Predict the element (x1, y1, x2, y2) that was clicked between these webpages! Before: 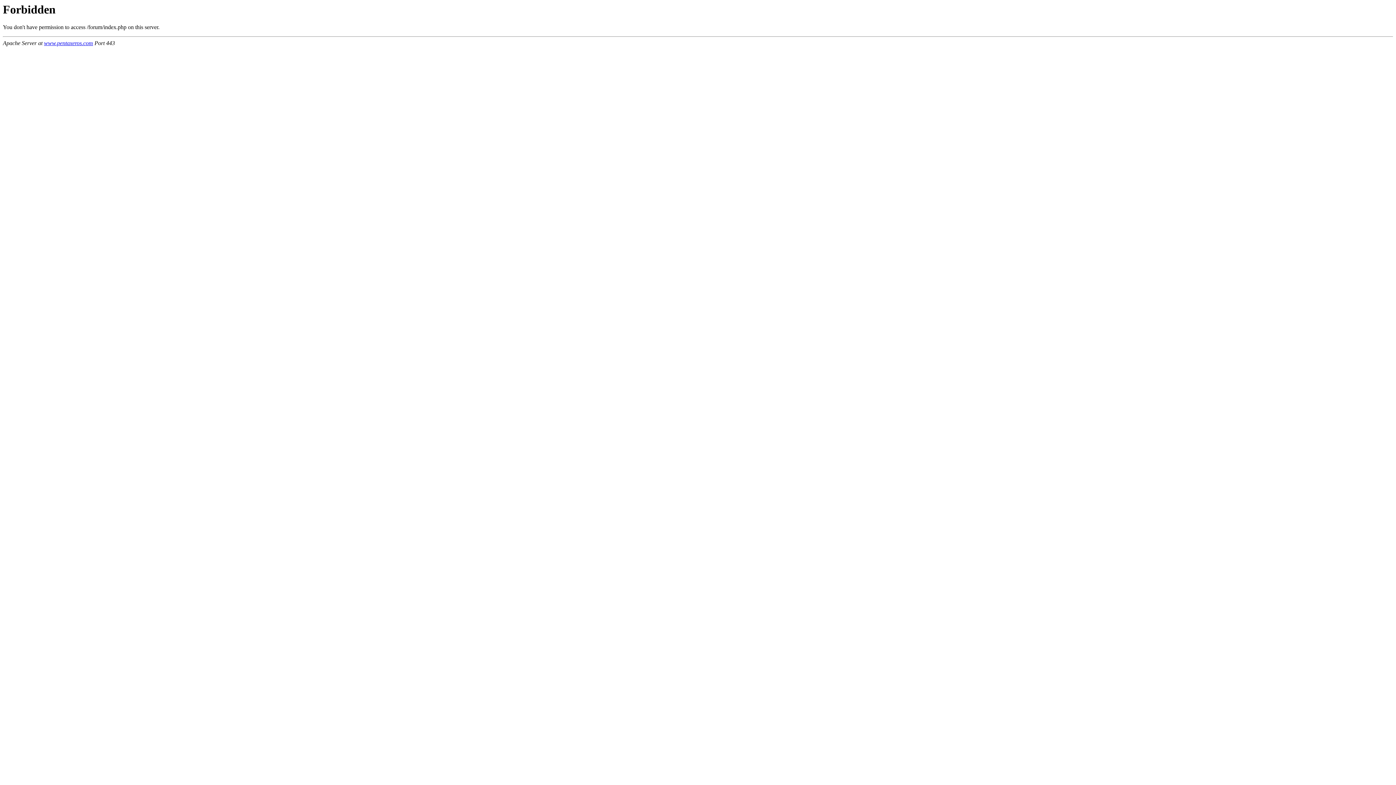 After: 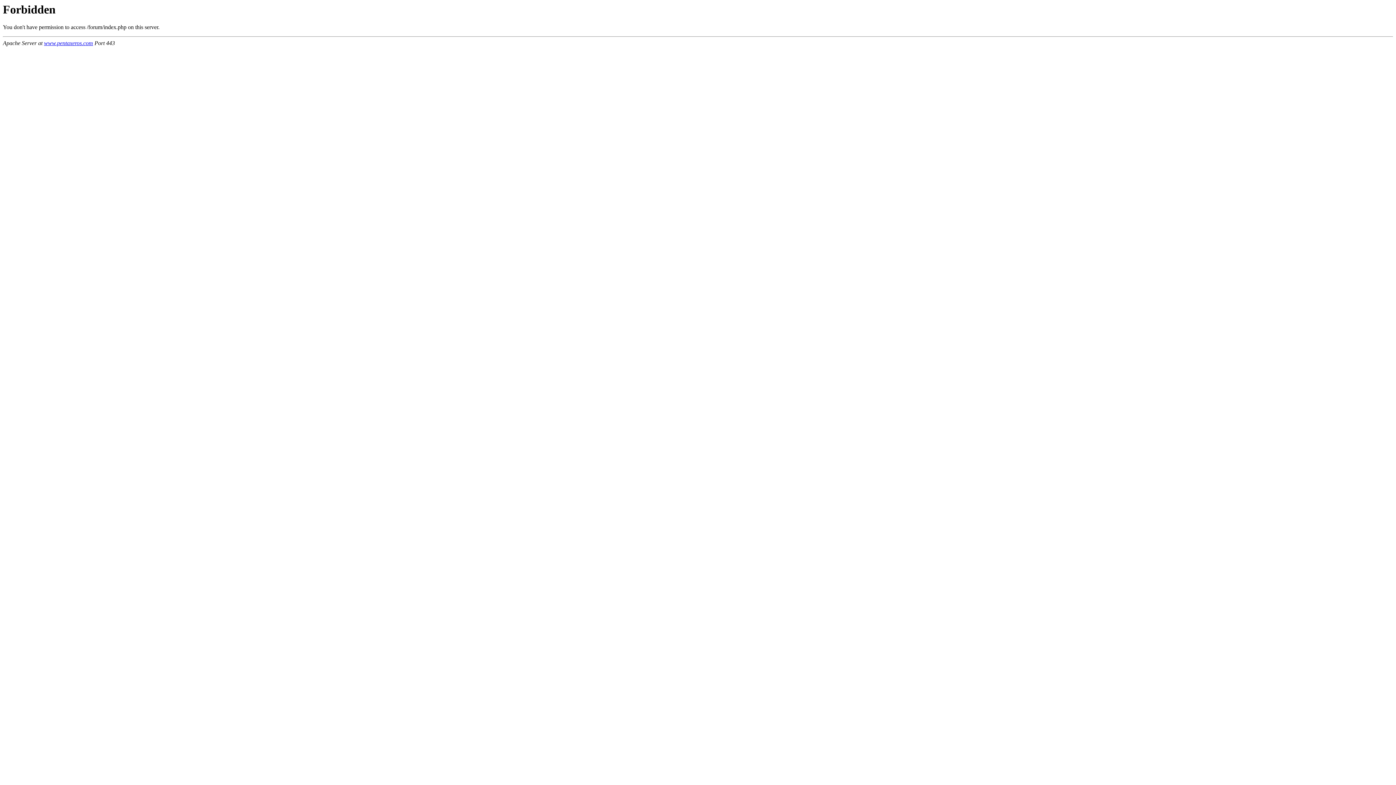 Action: bbox: (44, 40, 93, 46) label: www.pentaxeros.com